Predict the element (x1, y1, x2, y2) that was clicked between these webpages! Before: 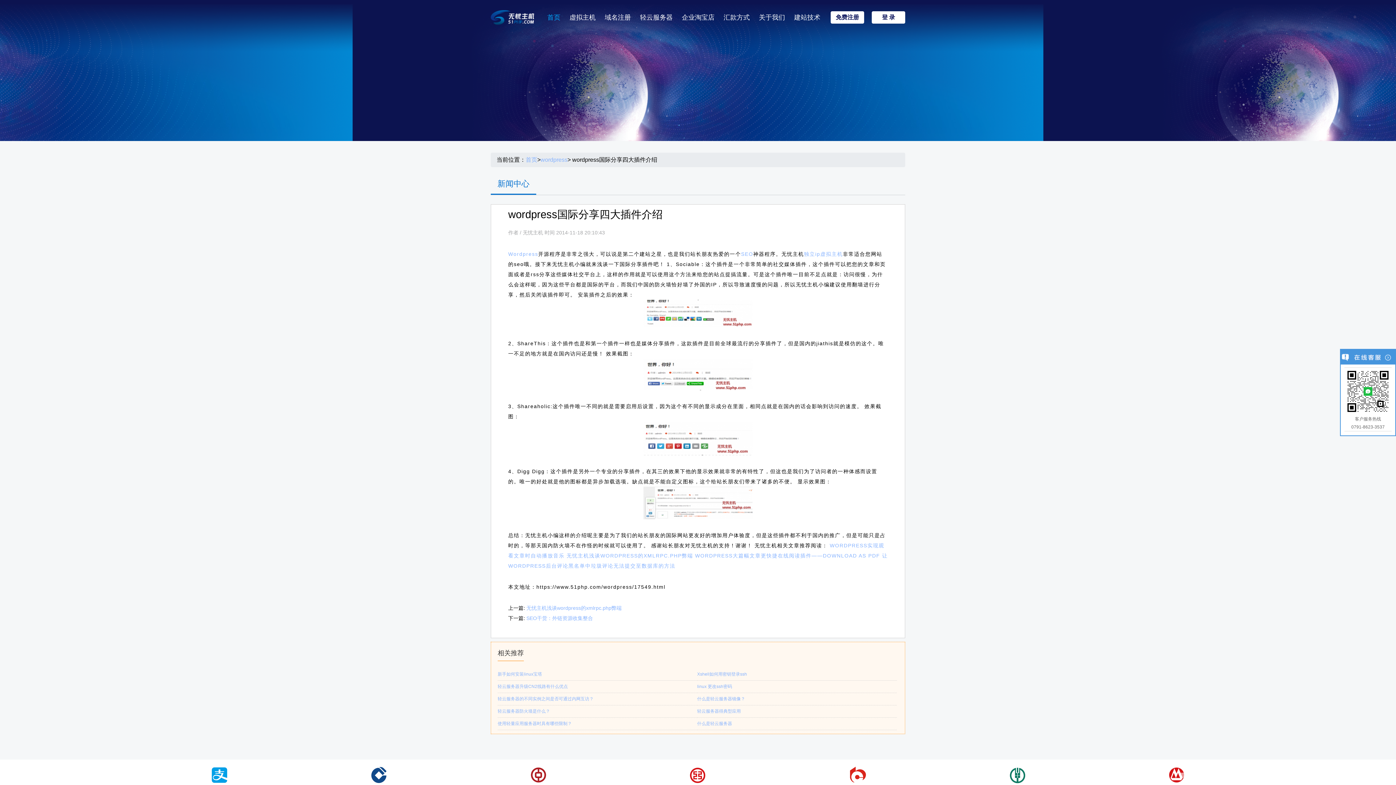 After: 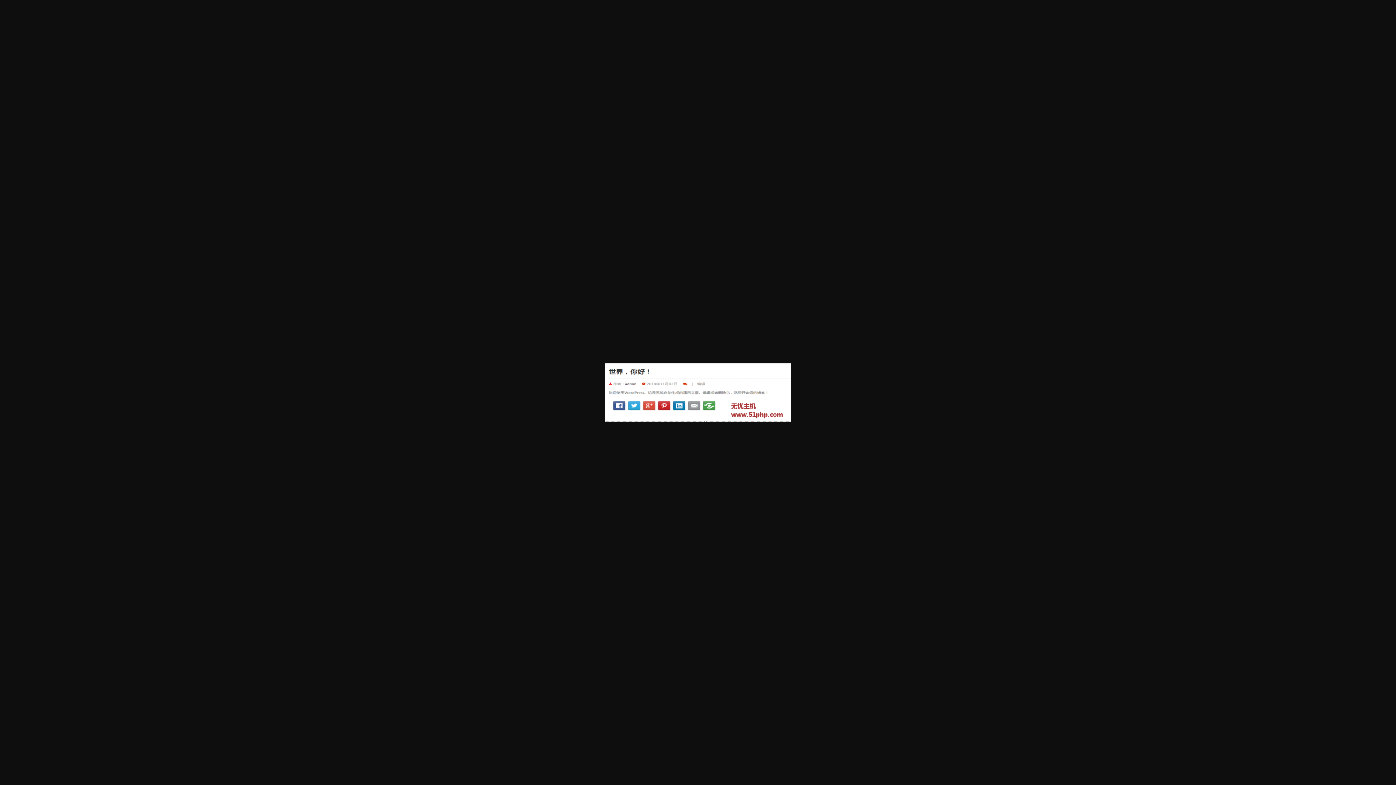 Action: bbox: (508, 421, 888, 455)